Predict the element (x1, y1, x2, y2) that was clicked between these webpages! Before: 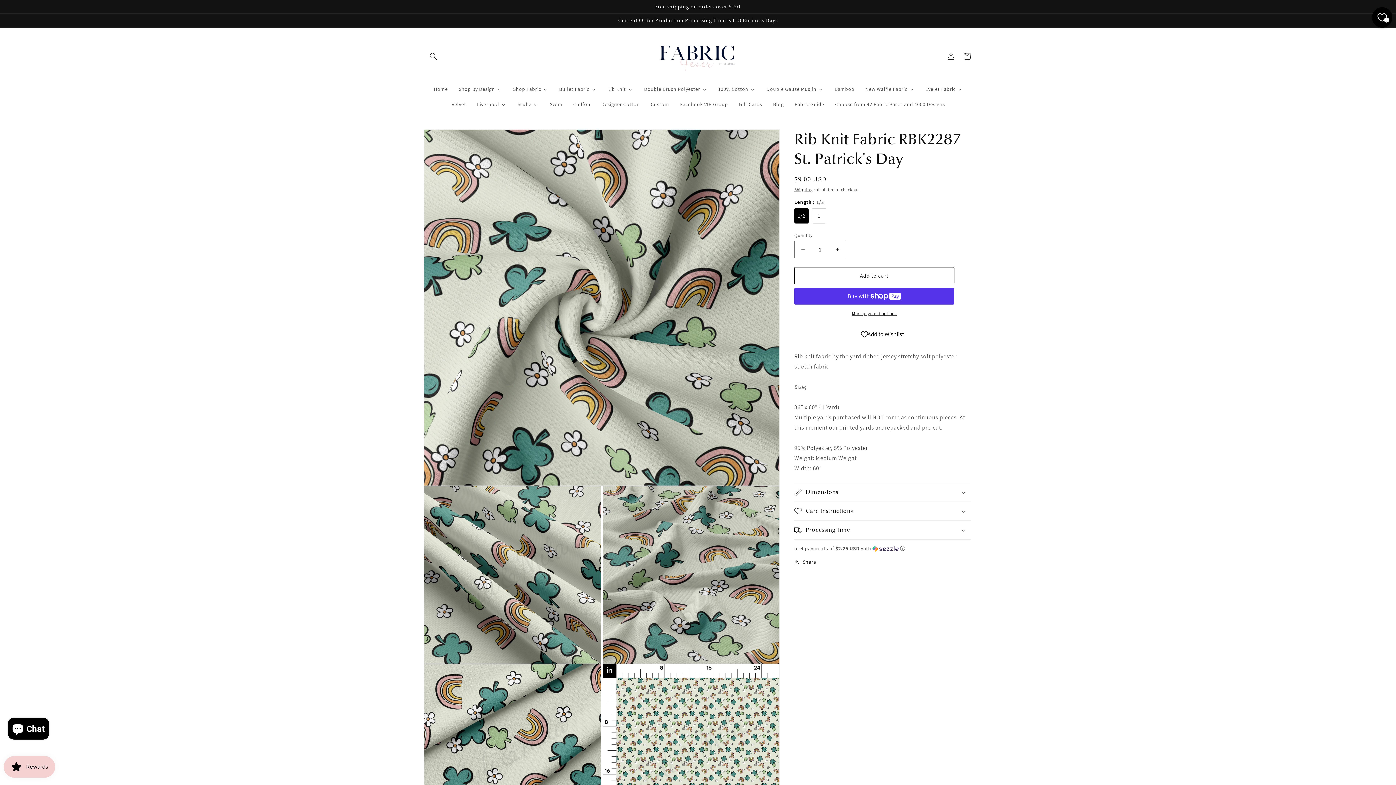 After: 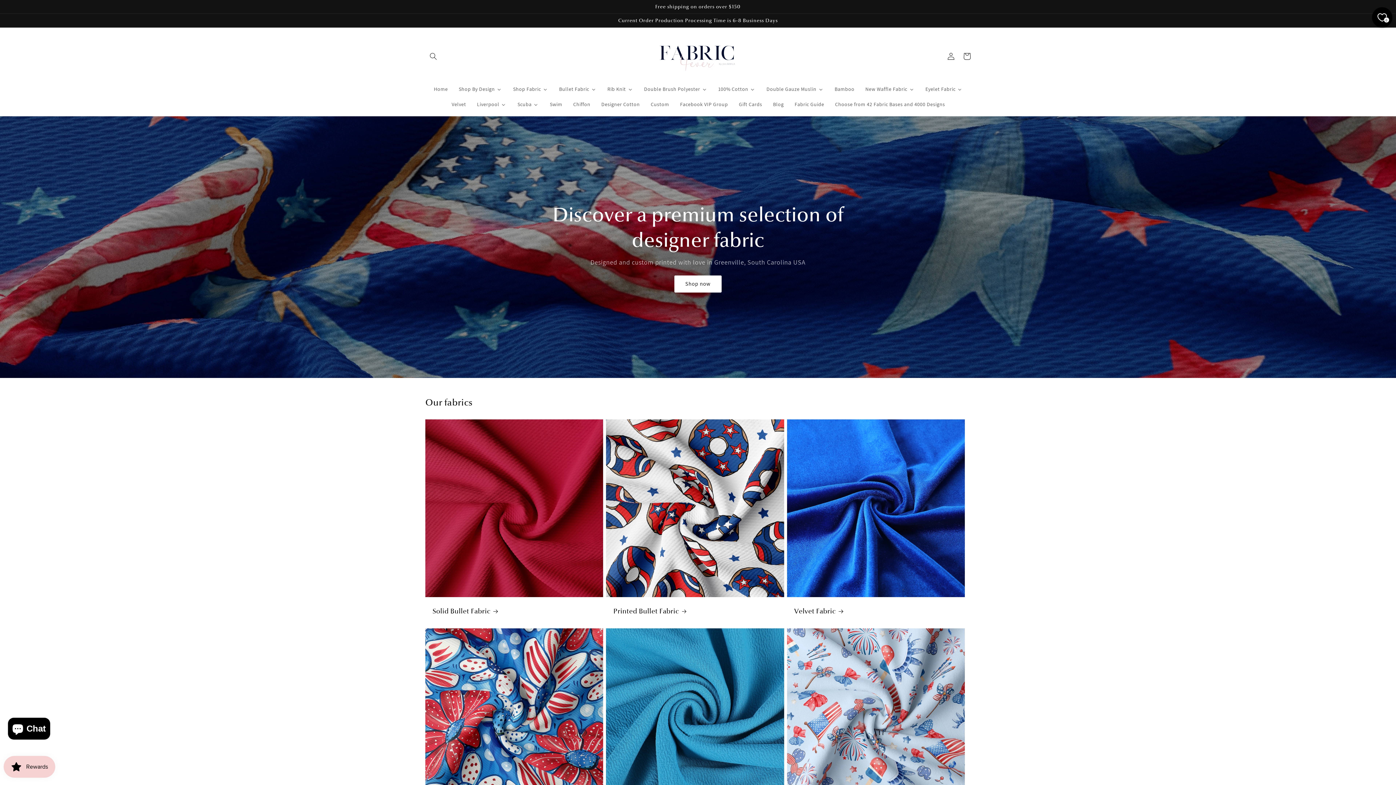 Action: bbox: (650, 34, 746, 77)